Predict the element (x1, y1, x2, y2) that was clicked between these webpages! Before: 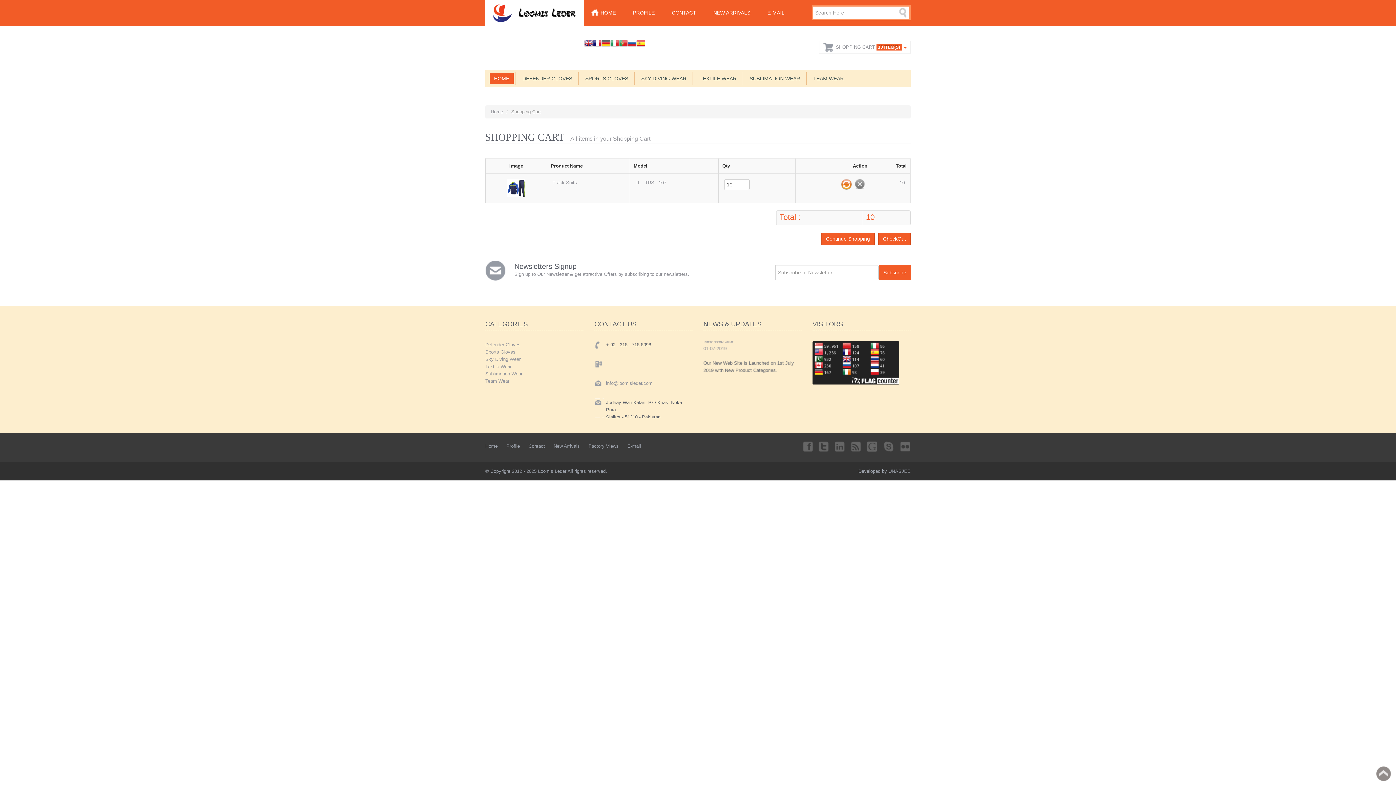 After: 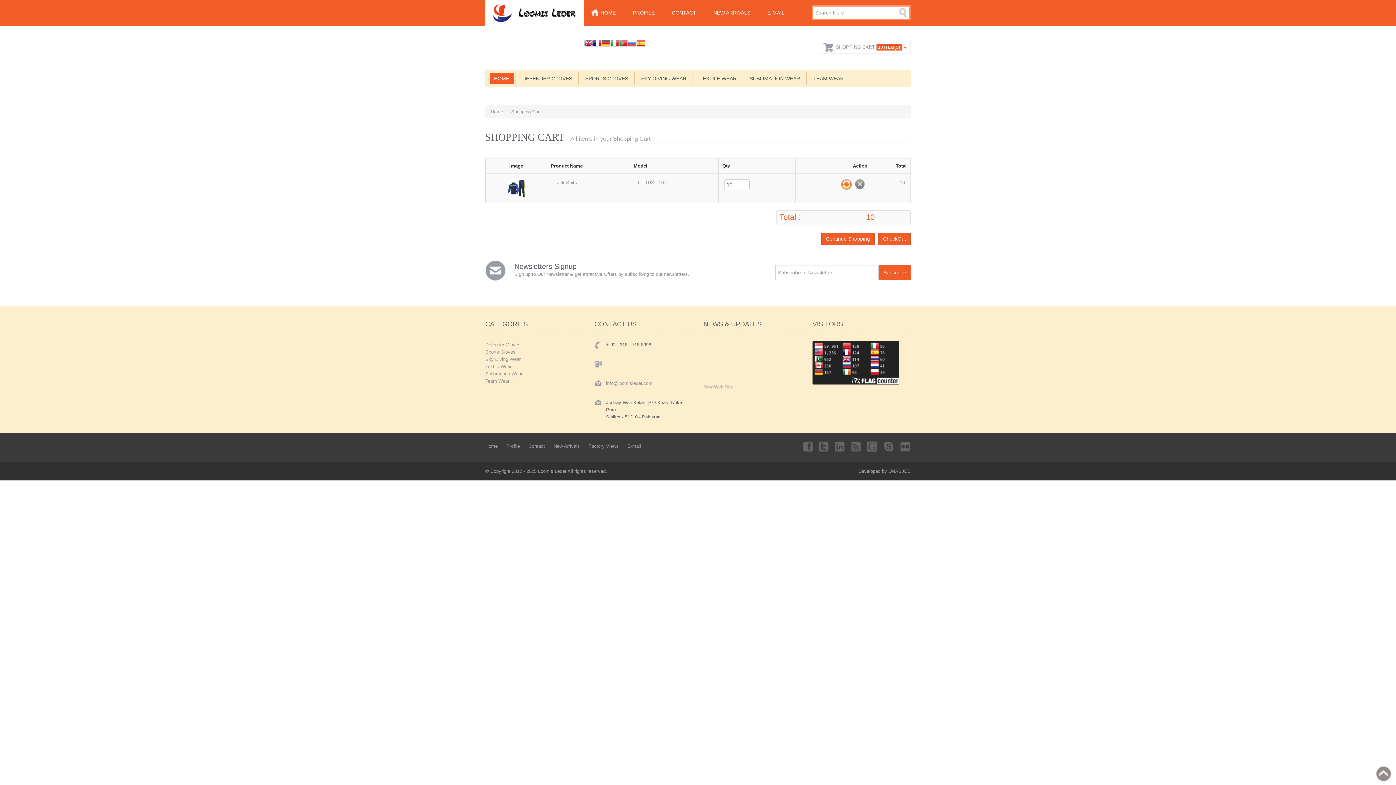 Action: bbox: (628, 39, 636, 49)